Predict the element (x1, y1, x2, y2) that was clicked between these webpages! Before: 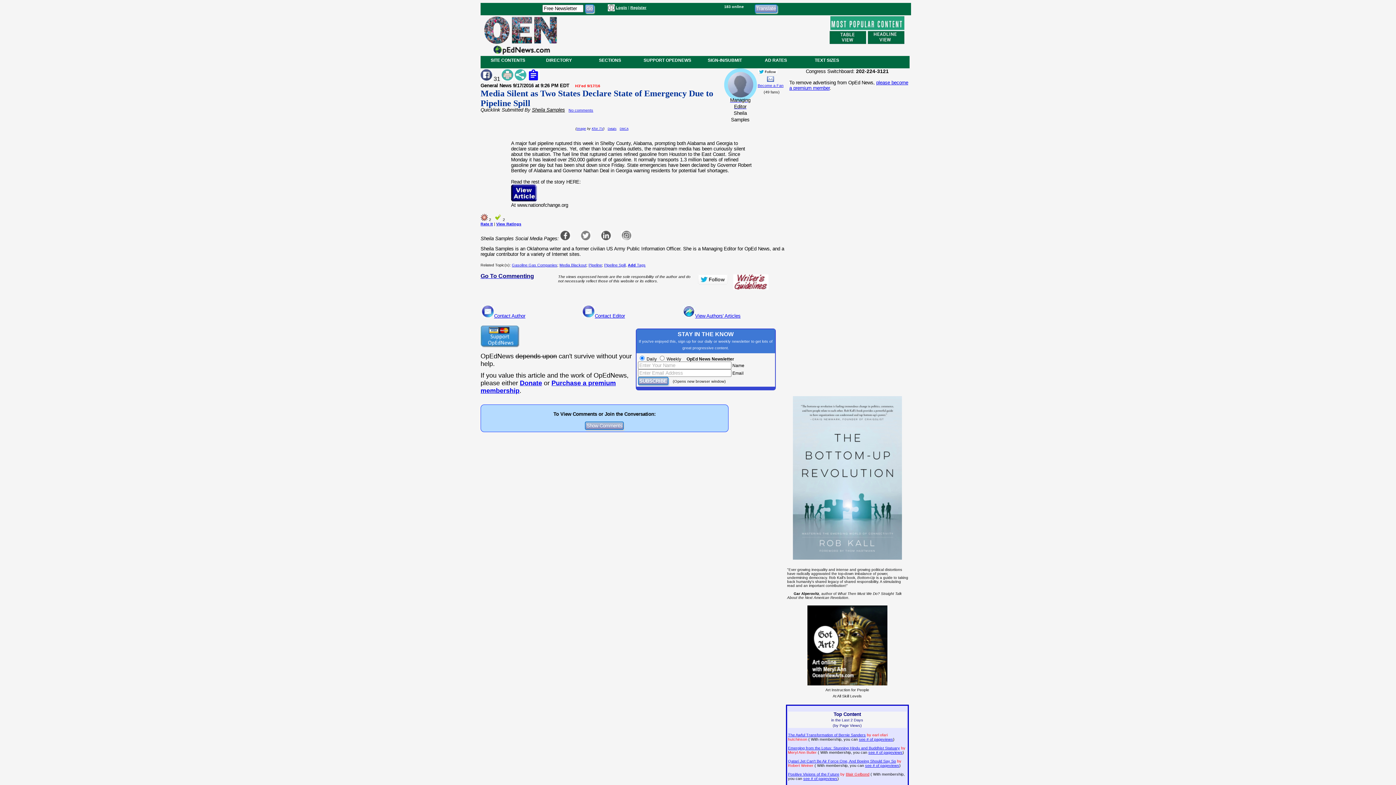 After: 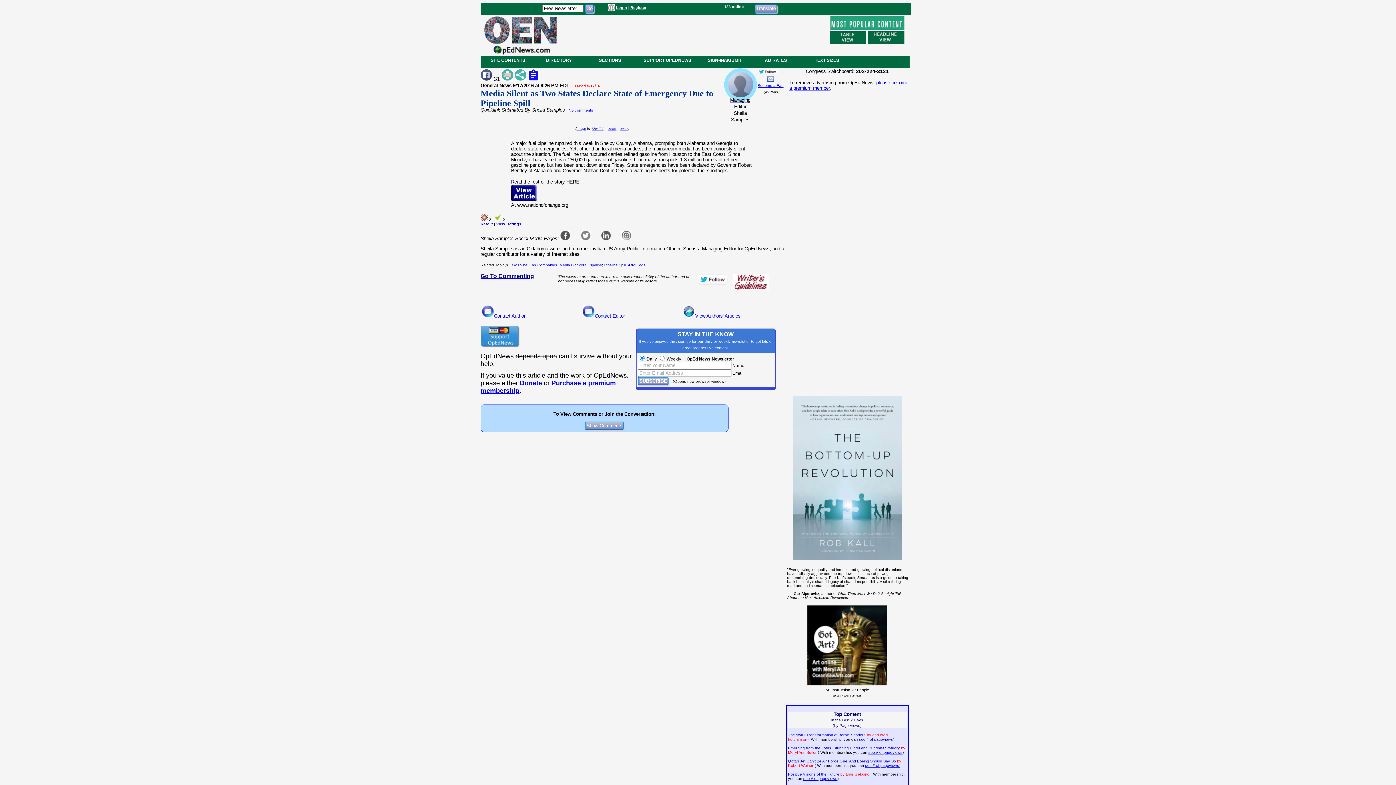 Action: label: View Ratings bbox: (496, 221, 521, 226)